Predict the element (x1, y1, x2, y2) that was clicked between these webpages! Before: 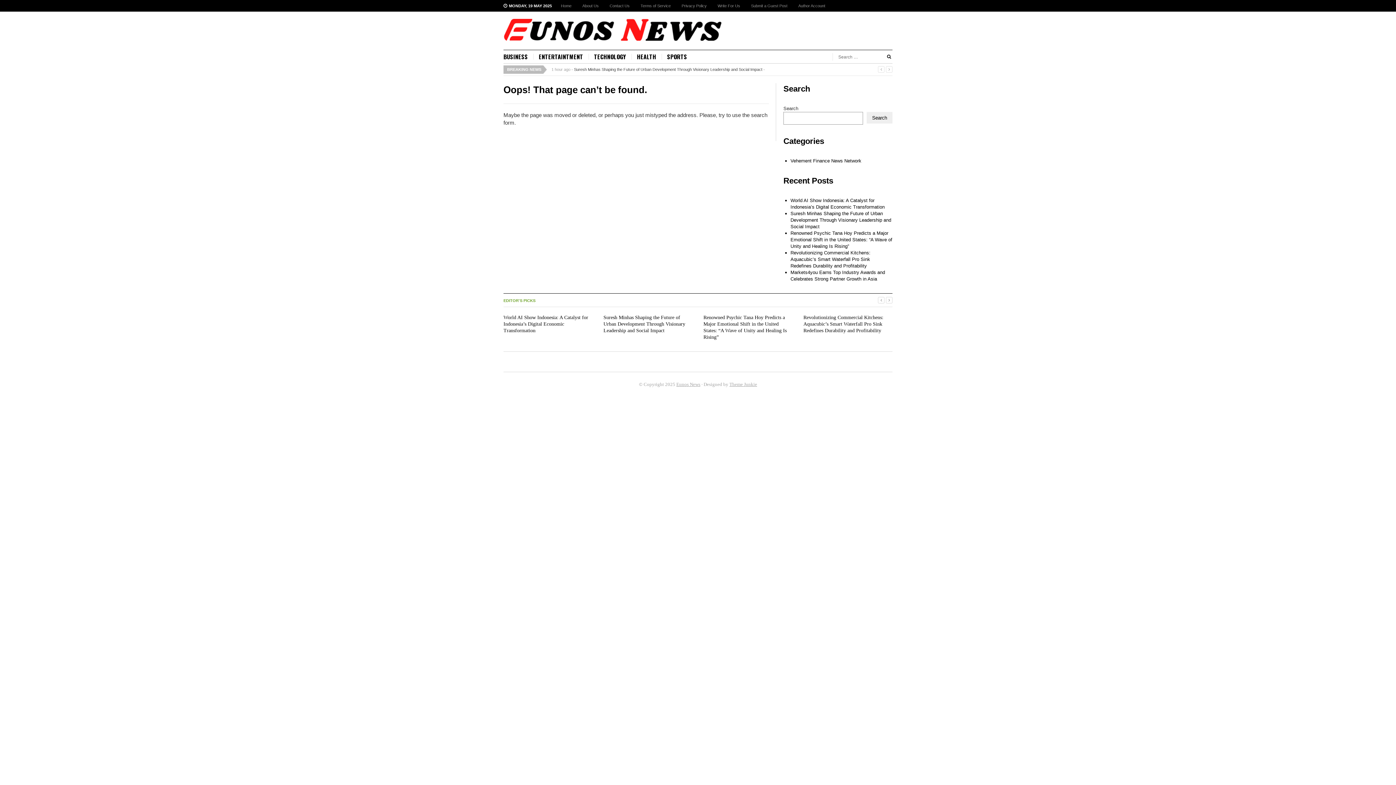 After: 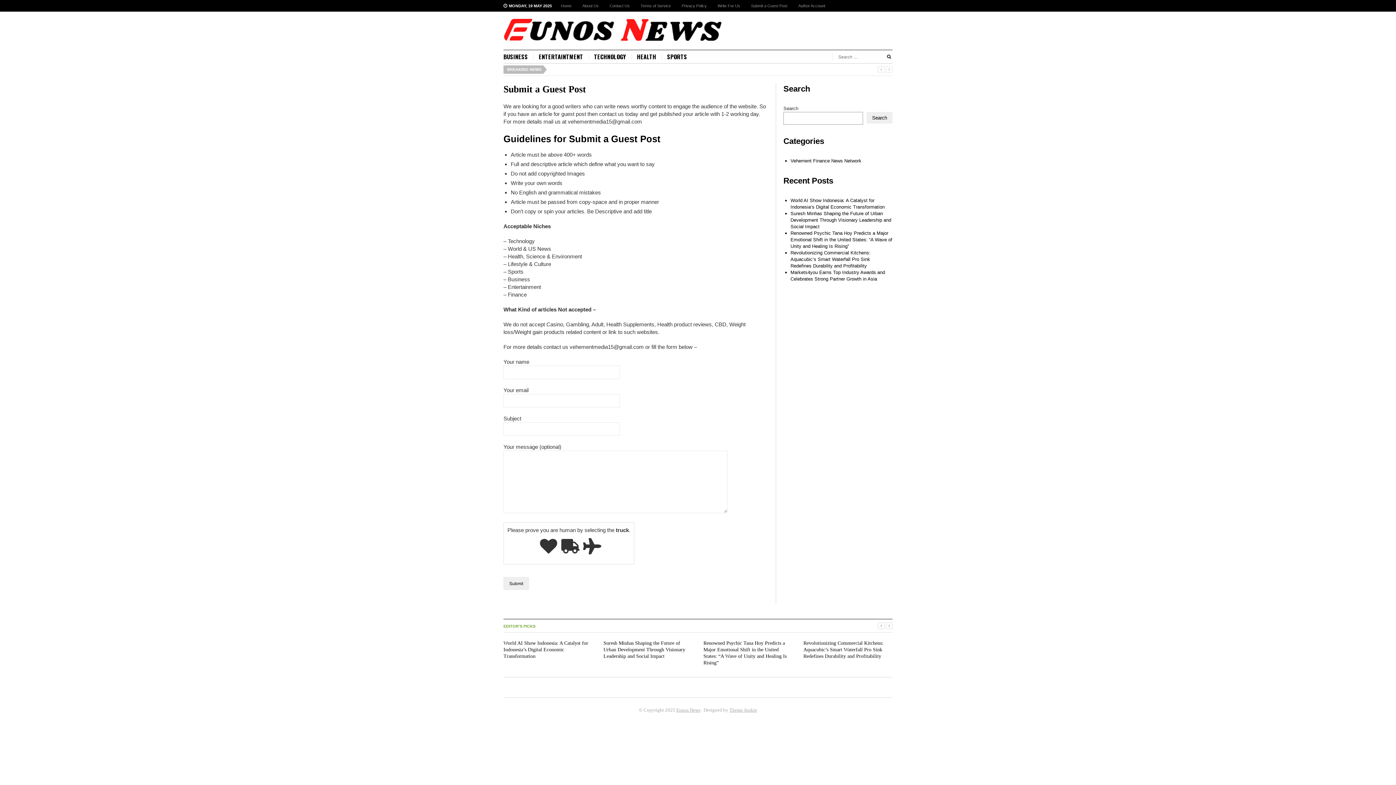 Action: bbox: (745, 0, 793, 11) label: Submit a Guest Post